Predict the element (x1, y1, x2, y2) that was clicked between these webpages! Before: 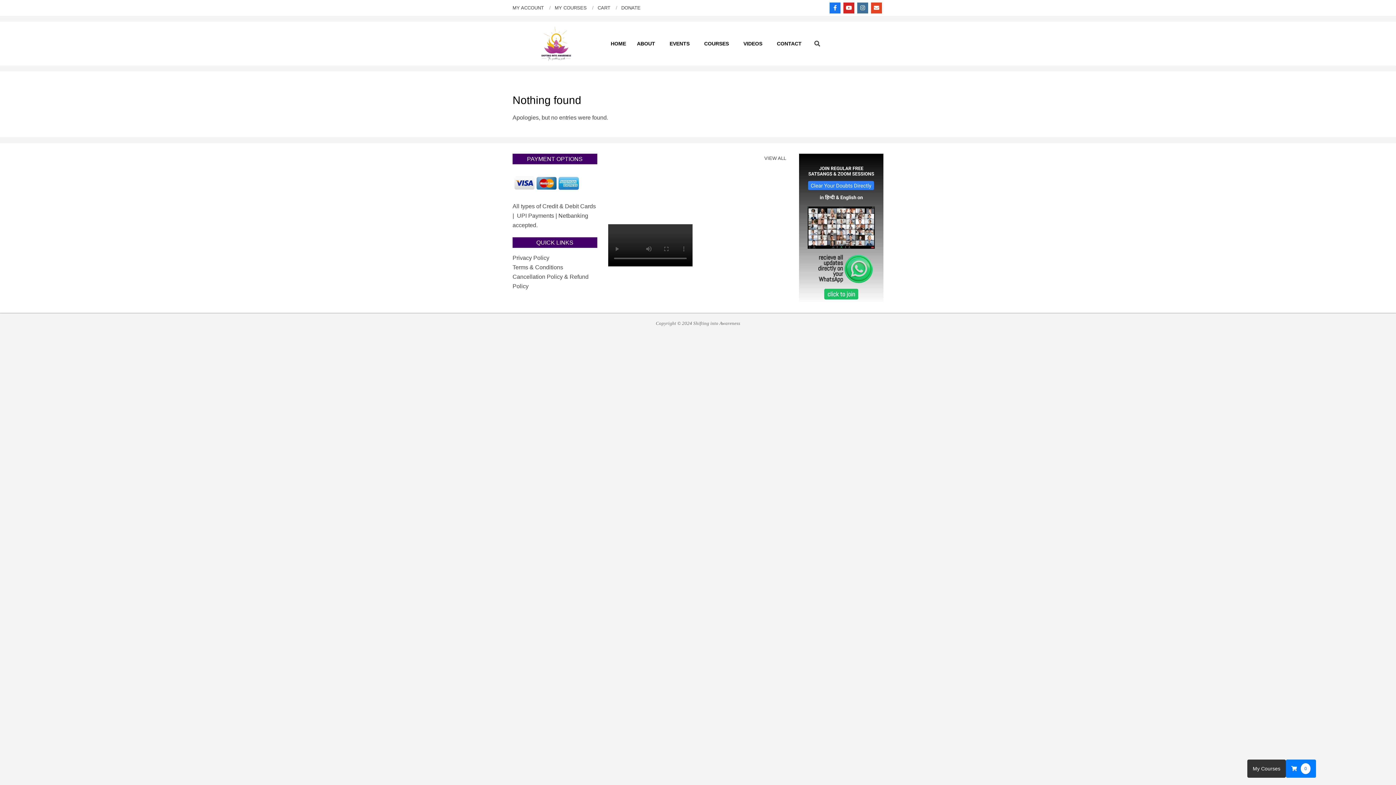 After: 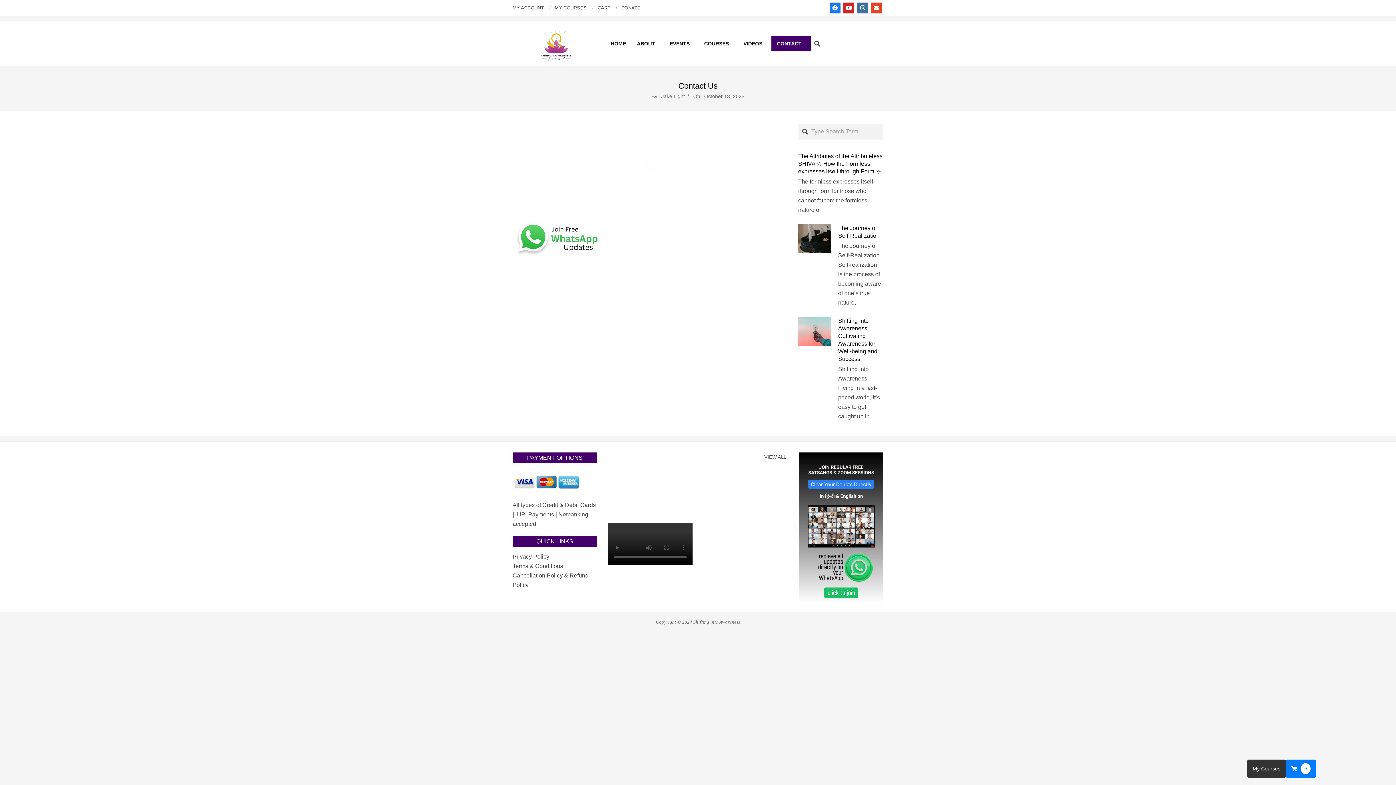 Action: label: CONTACT bbox: (771, 36, 810, 51)